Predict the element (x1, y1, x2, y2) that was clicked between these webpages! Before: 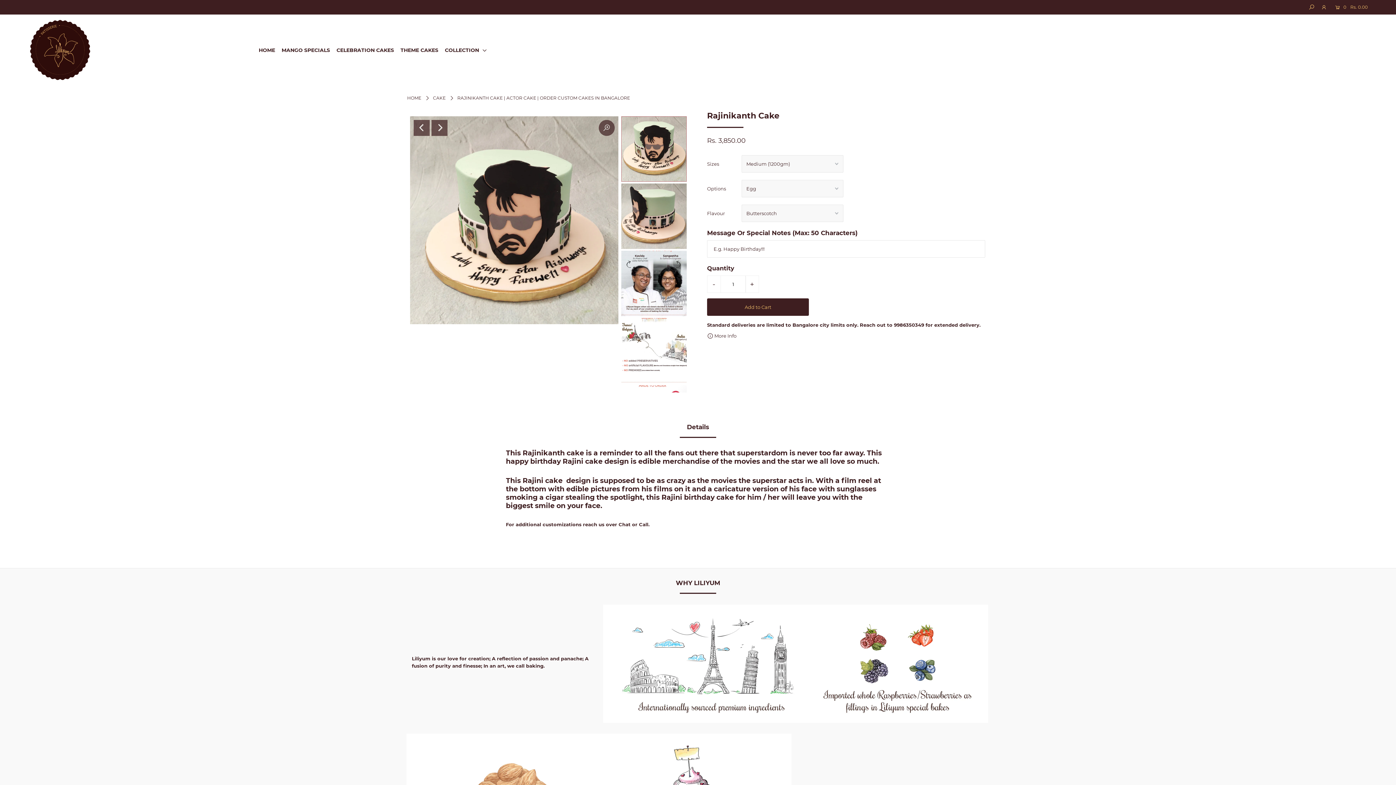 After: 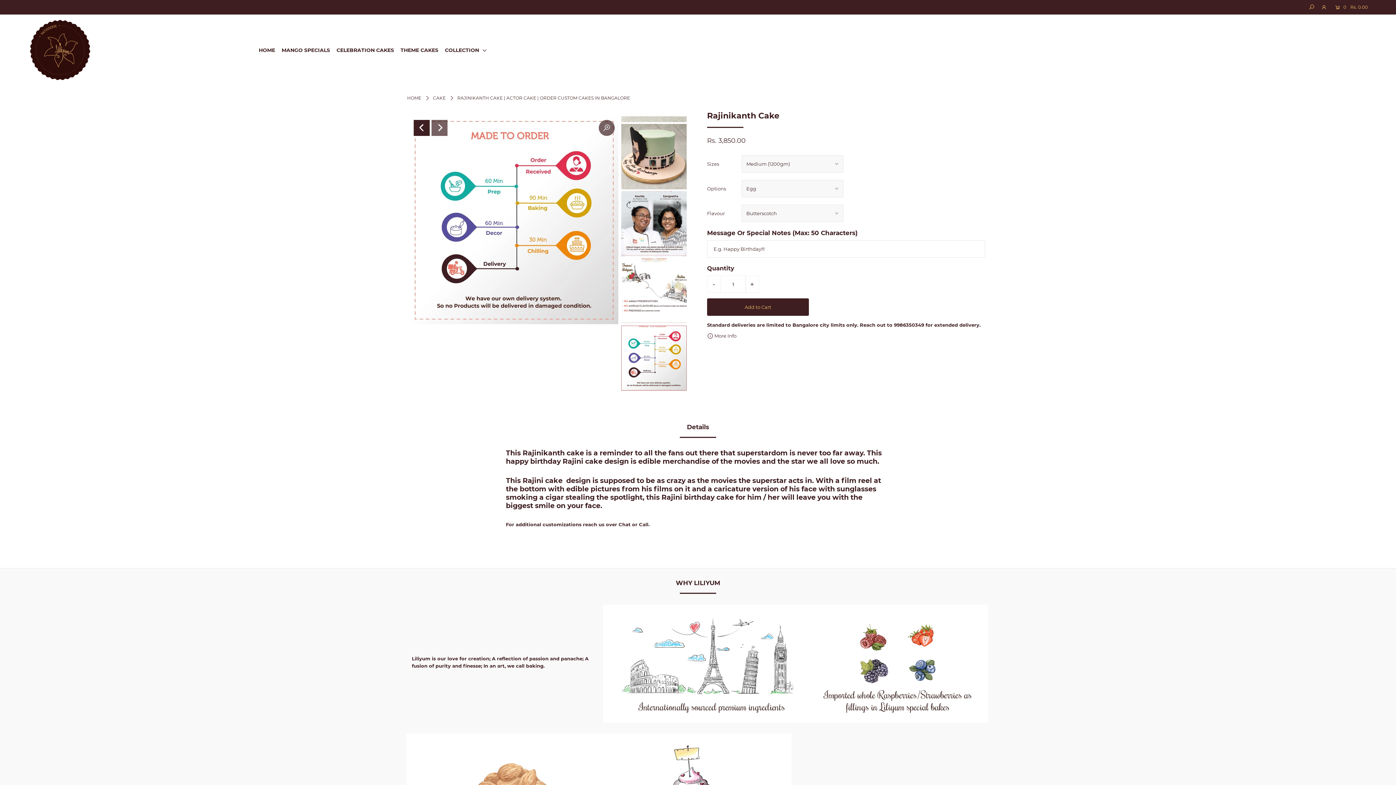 Action: bbox: (413, 120, 429, 136) label: Previous